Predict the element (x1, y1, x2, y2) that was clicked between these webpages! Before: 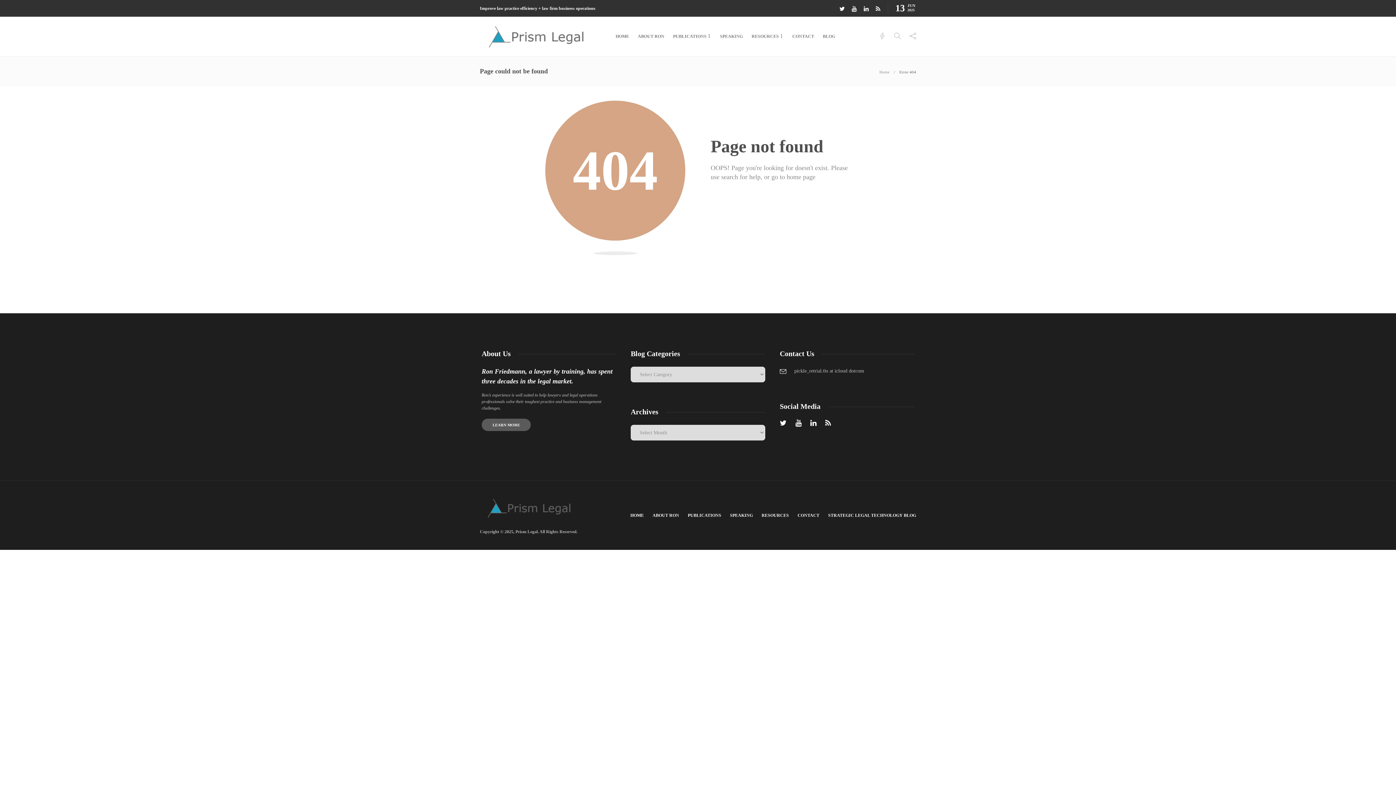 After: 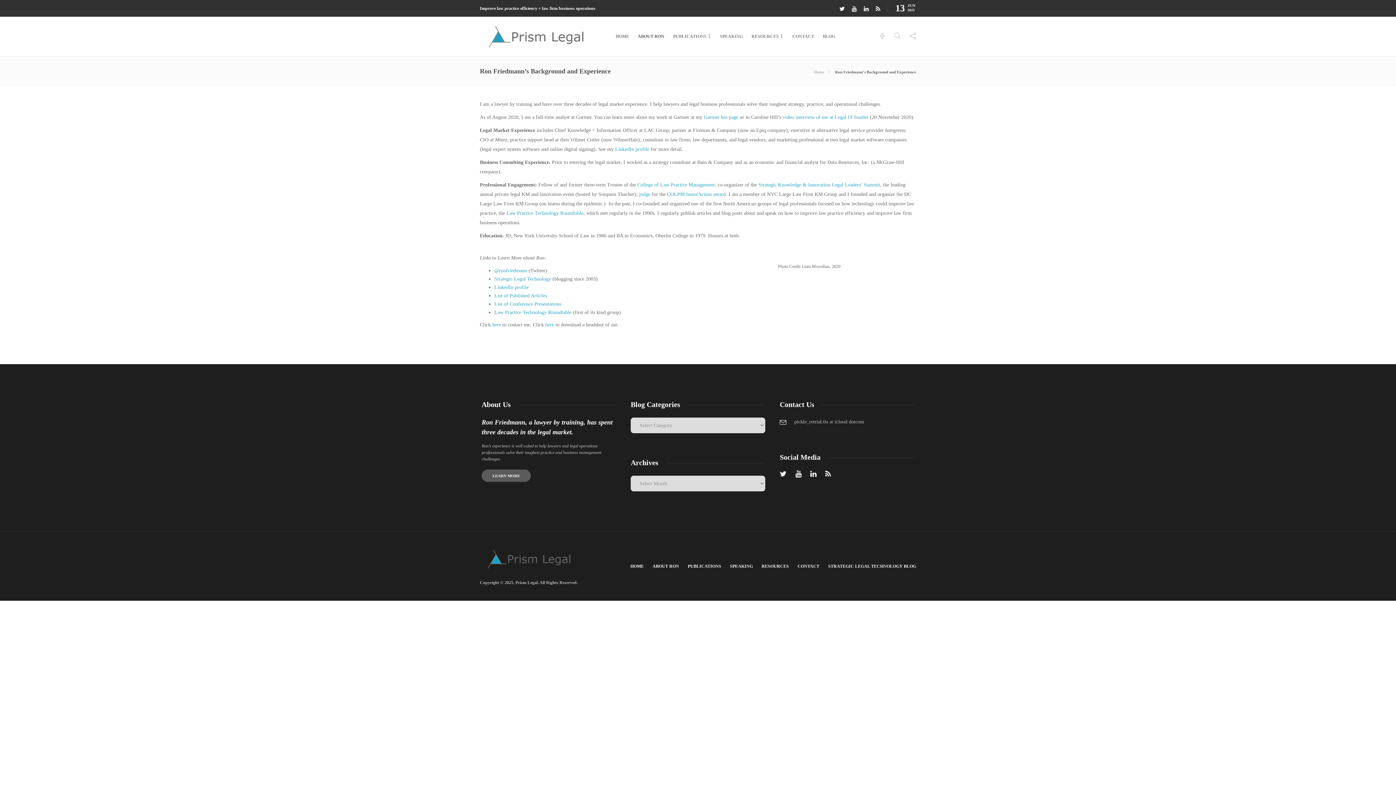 Action: label: ABOUT RON bbox: (652, 508, 679, 522)